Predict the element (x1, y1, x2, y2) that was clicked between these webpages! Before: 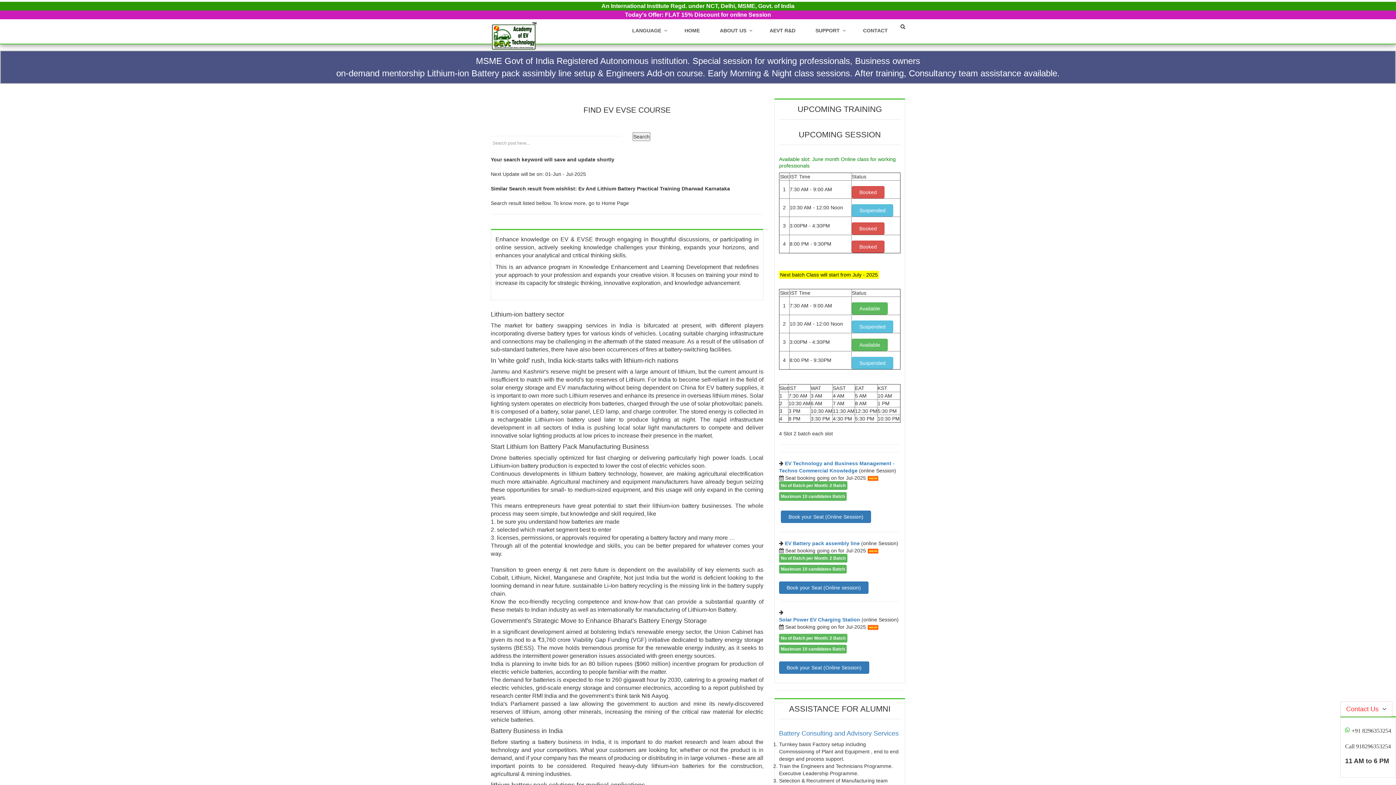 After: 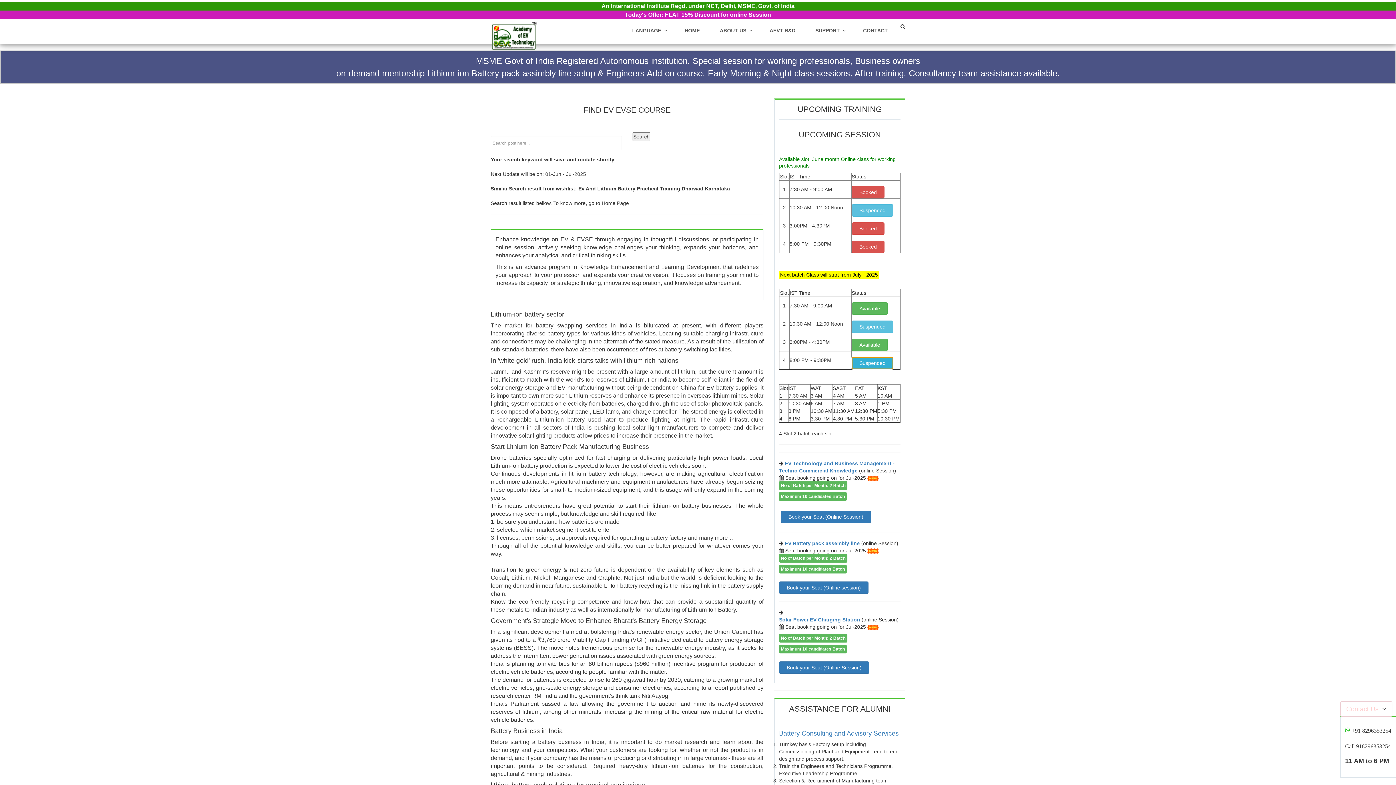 Action: bbox: (852, 357, 893, 369) label: Suspended